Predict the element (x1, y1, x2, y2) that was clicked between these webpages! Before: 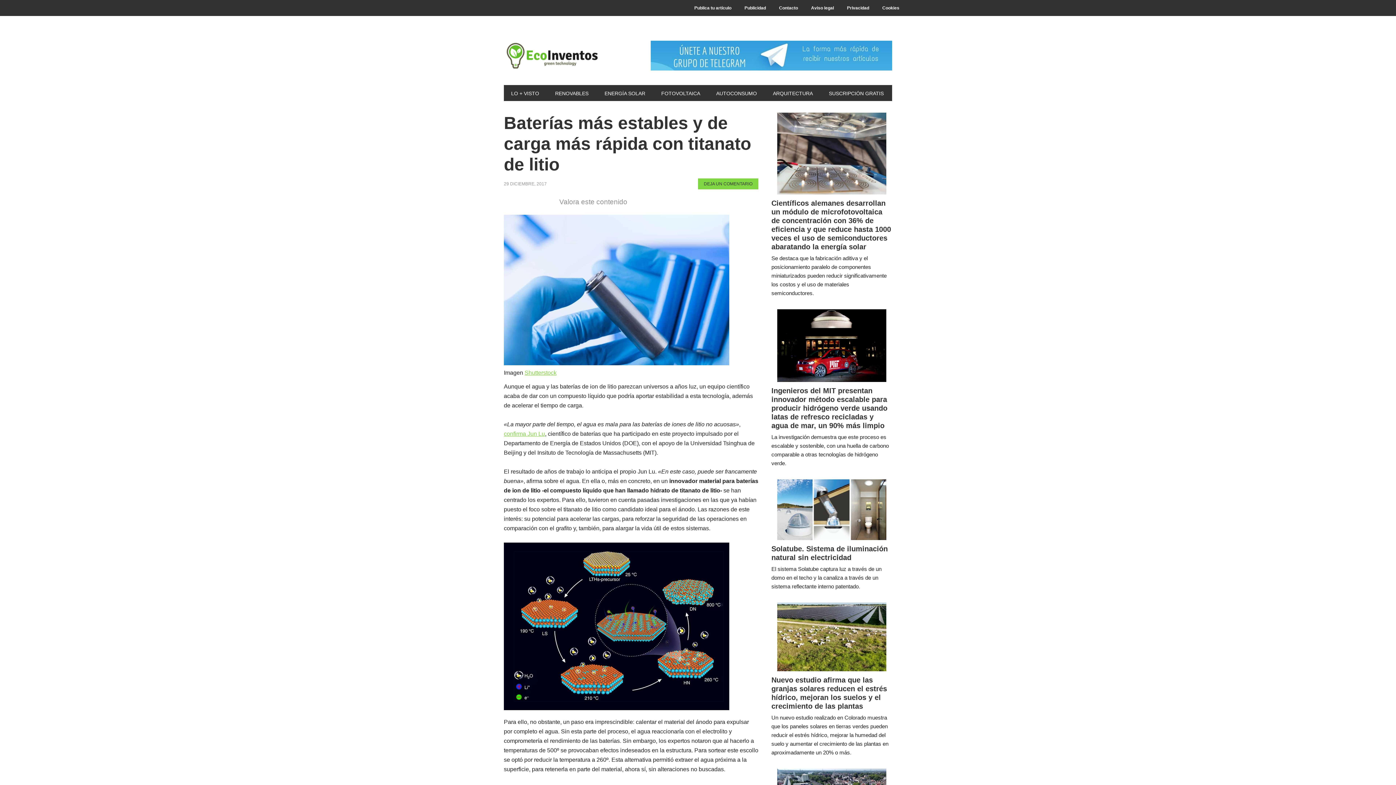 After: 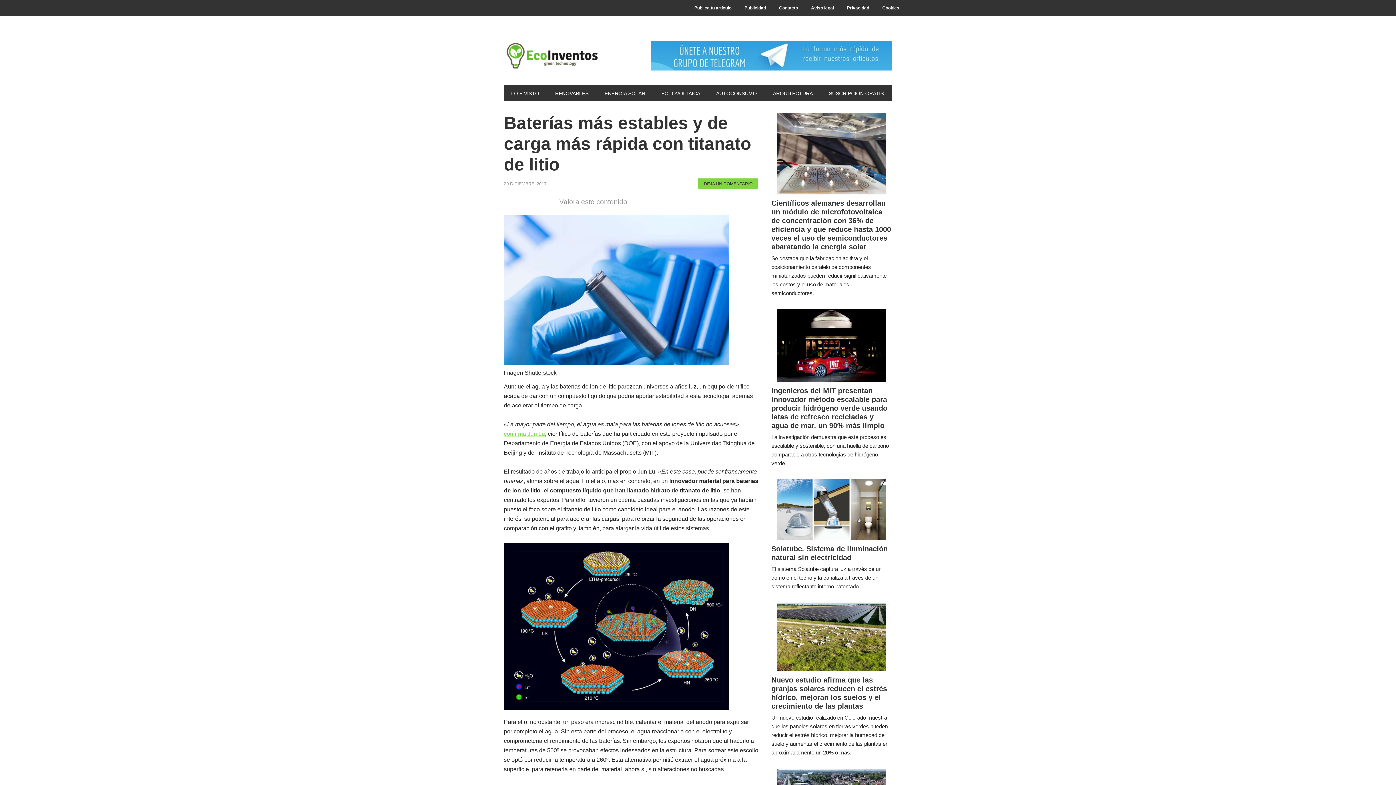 Action: bbox: (524, 369, 556, 375) label: Shutterstock